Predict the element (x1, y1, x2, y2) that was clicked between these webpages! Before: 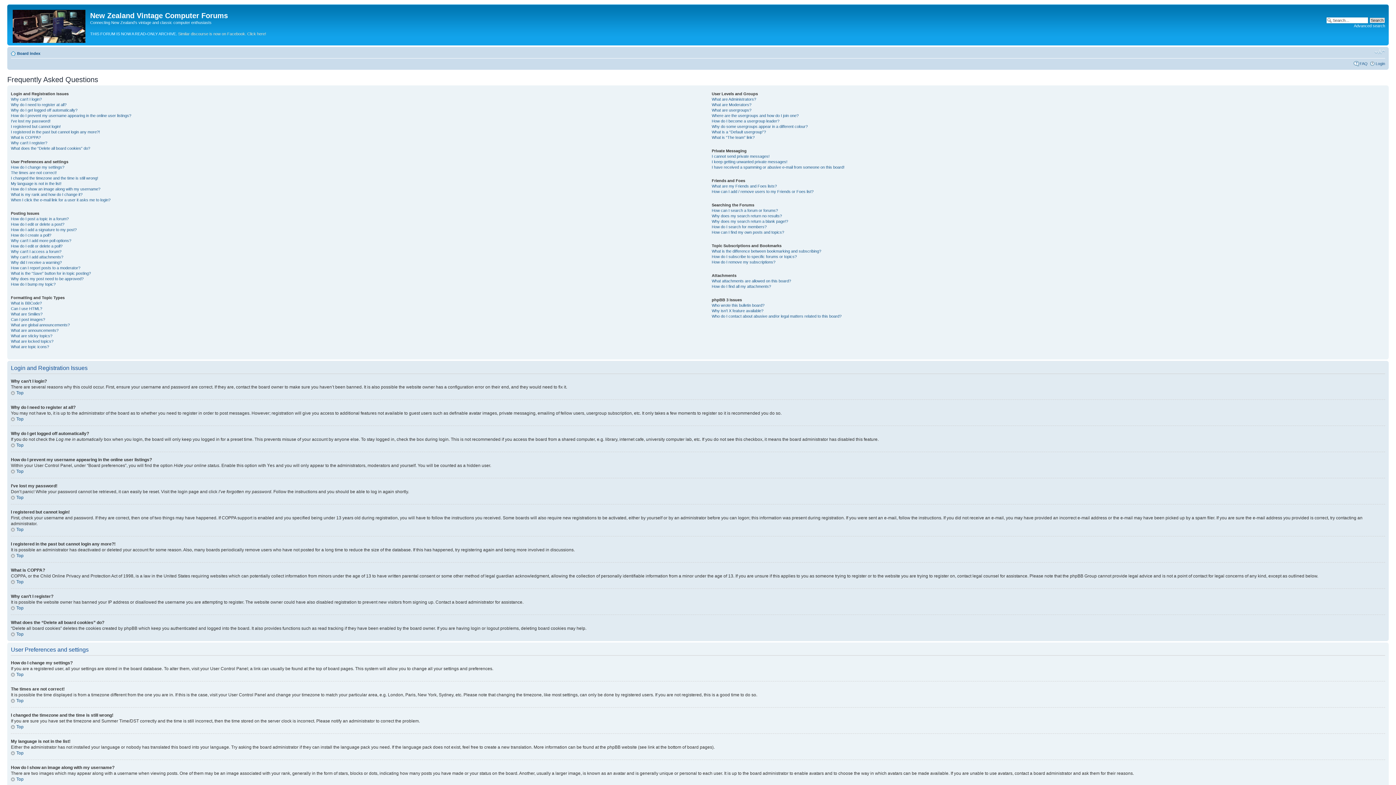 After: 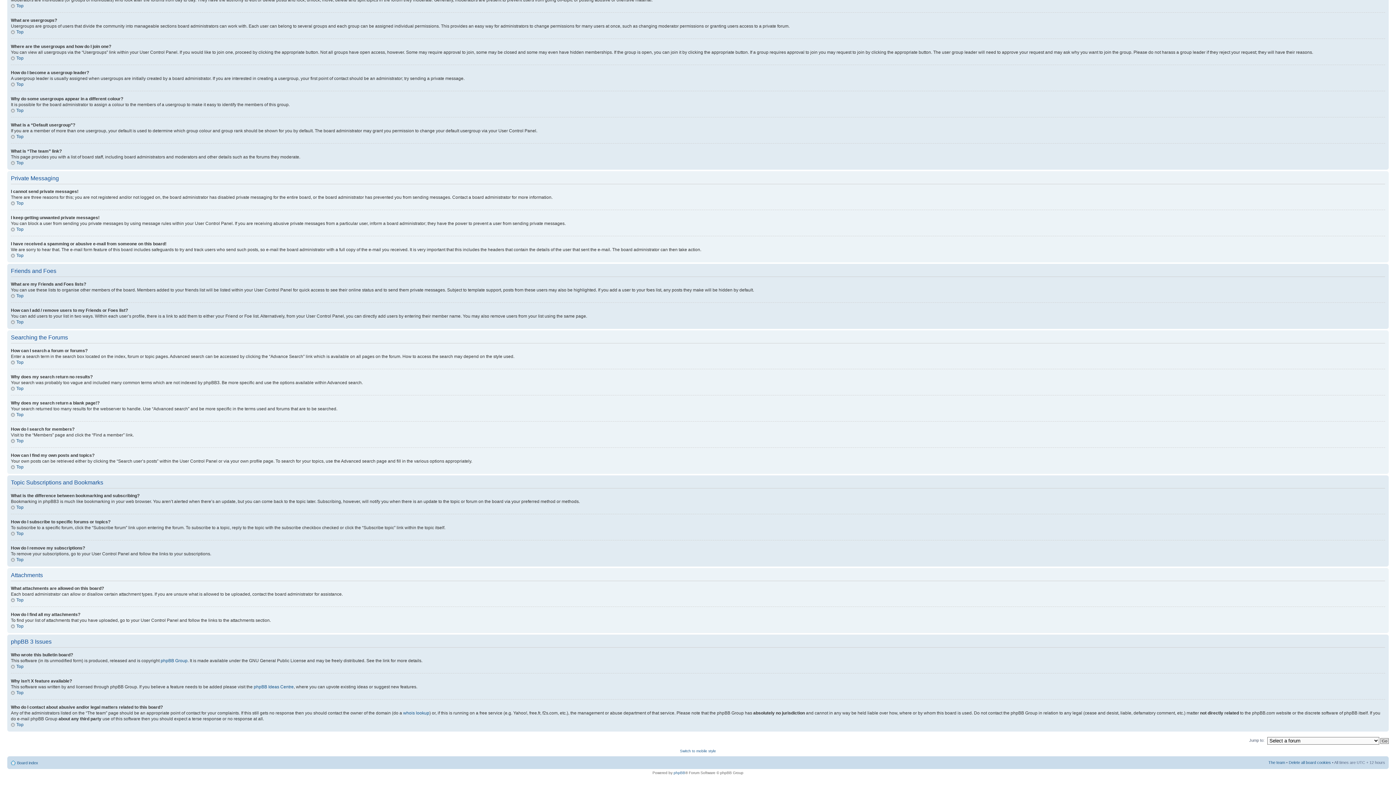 Action: label: I keep getting unwanted private messages! bbox: (711, 159, 787, 164)